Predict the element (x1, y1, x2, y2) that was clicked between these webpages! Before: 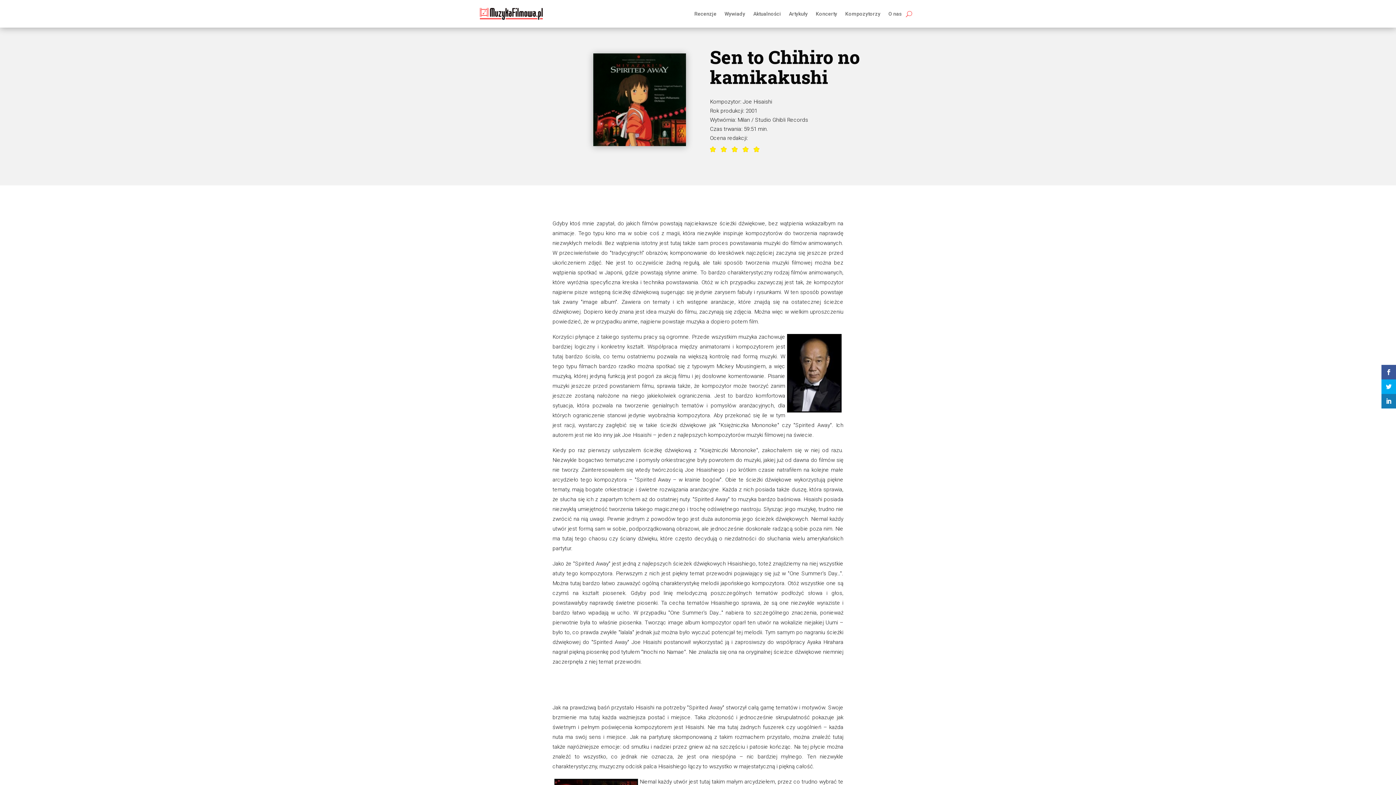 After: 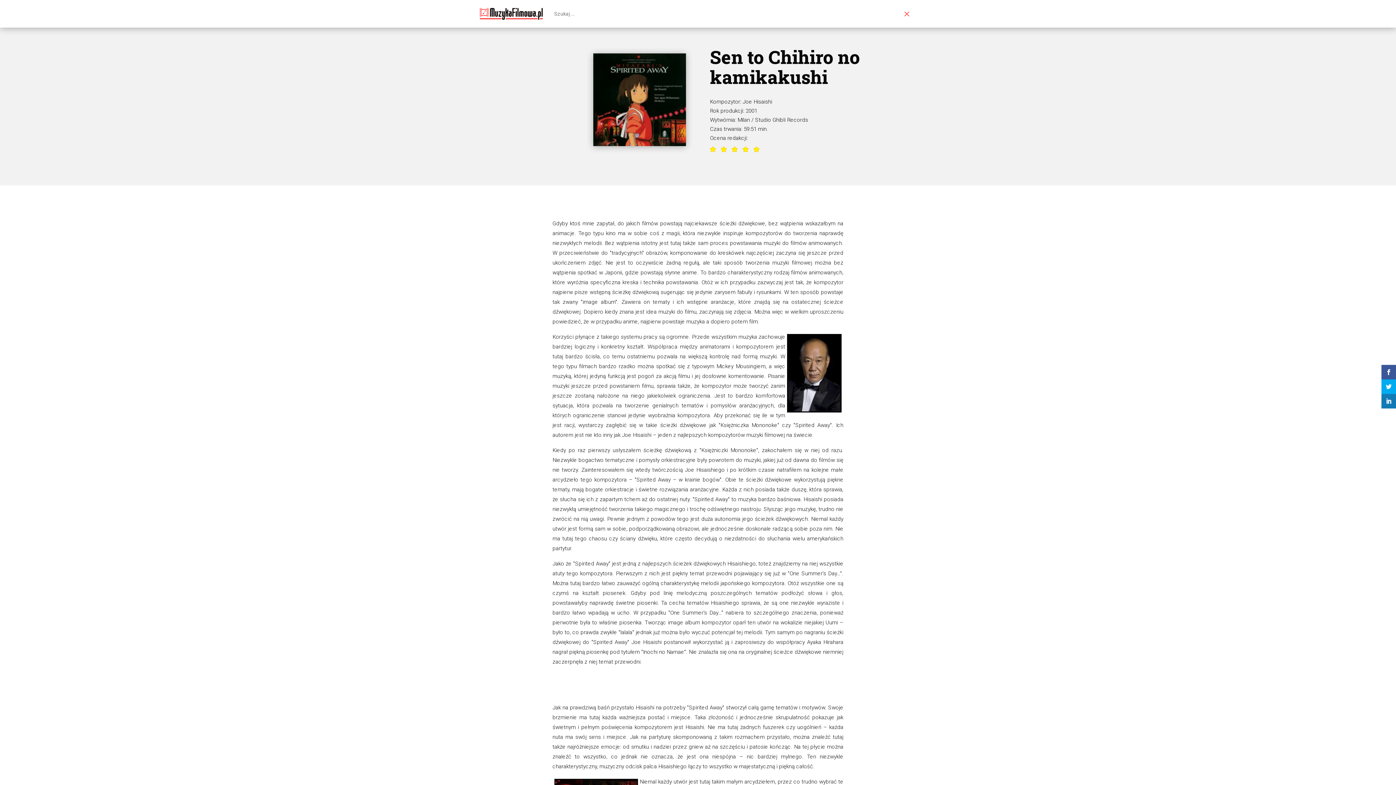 Action: bbox: (906, 0, 912, 27)